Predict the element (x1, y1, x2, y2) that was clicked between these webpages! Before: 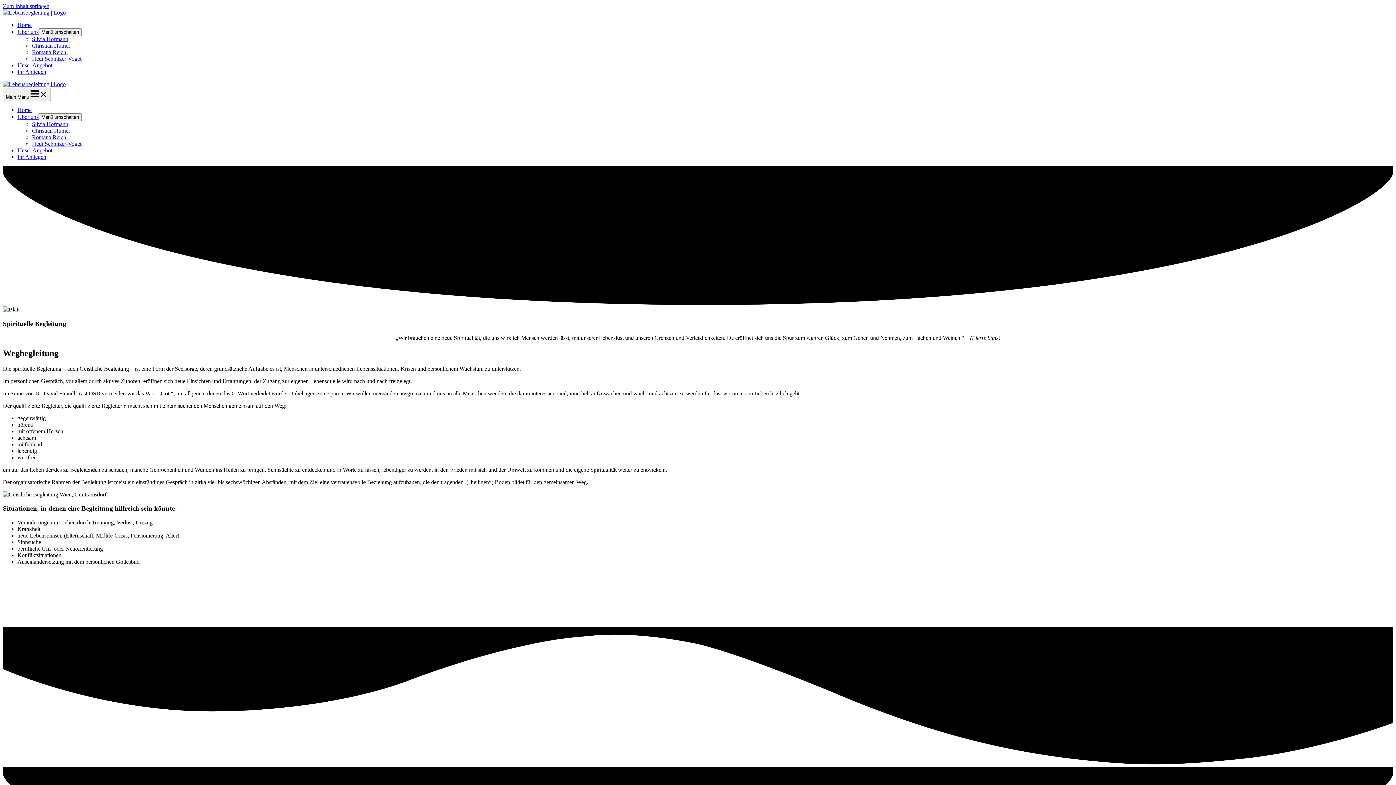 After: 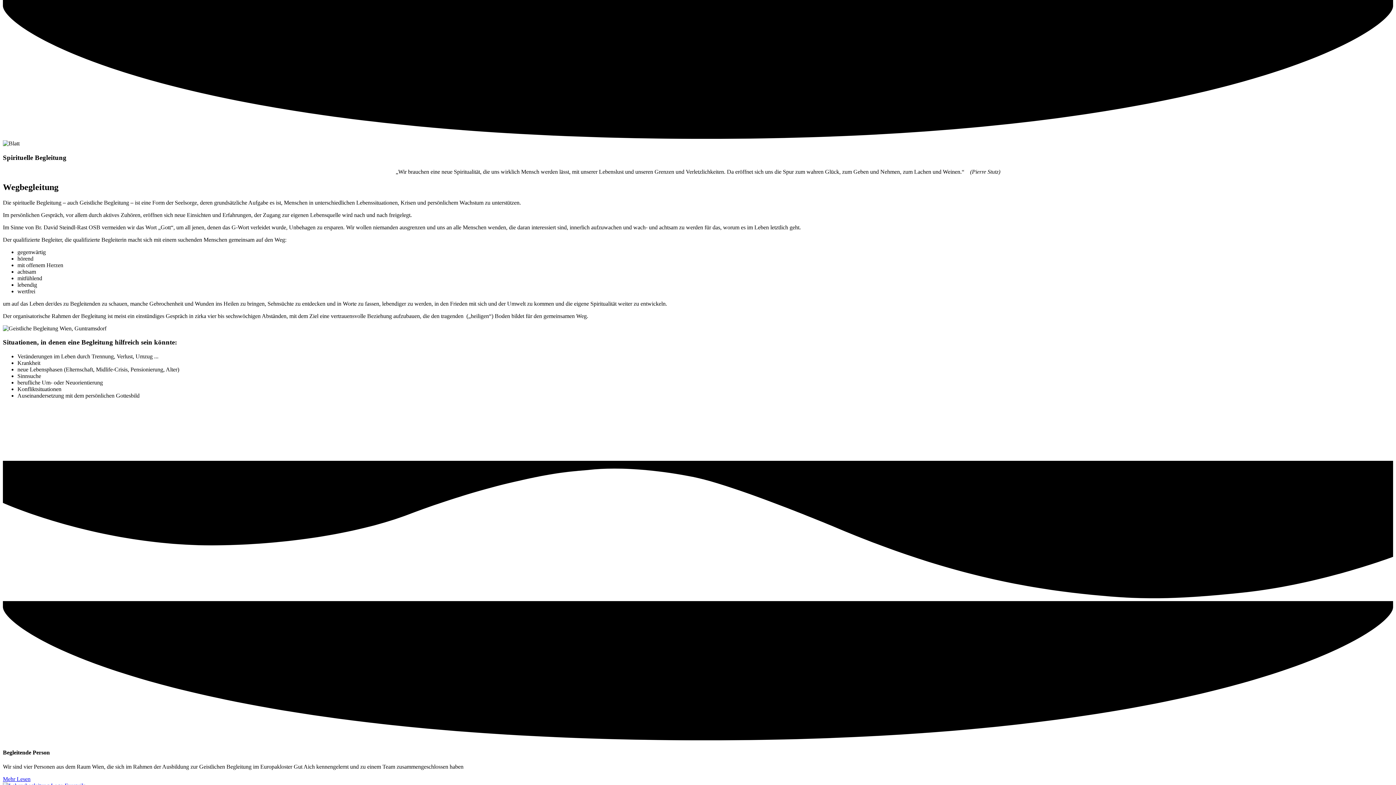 Action: bbox: (2, 2, 49, 9) label: Zum Inhalt springen